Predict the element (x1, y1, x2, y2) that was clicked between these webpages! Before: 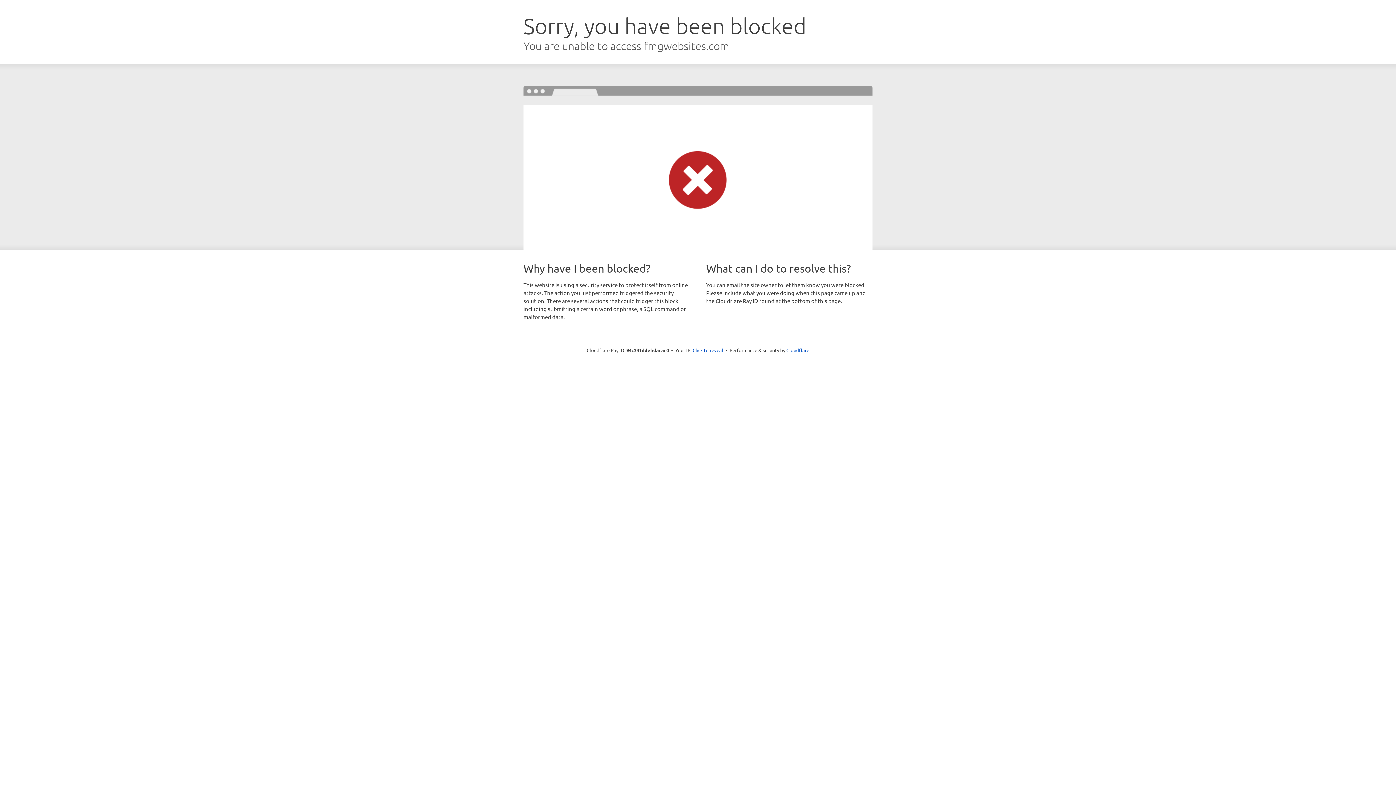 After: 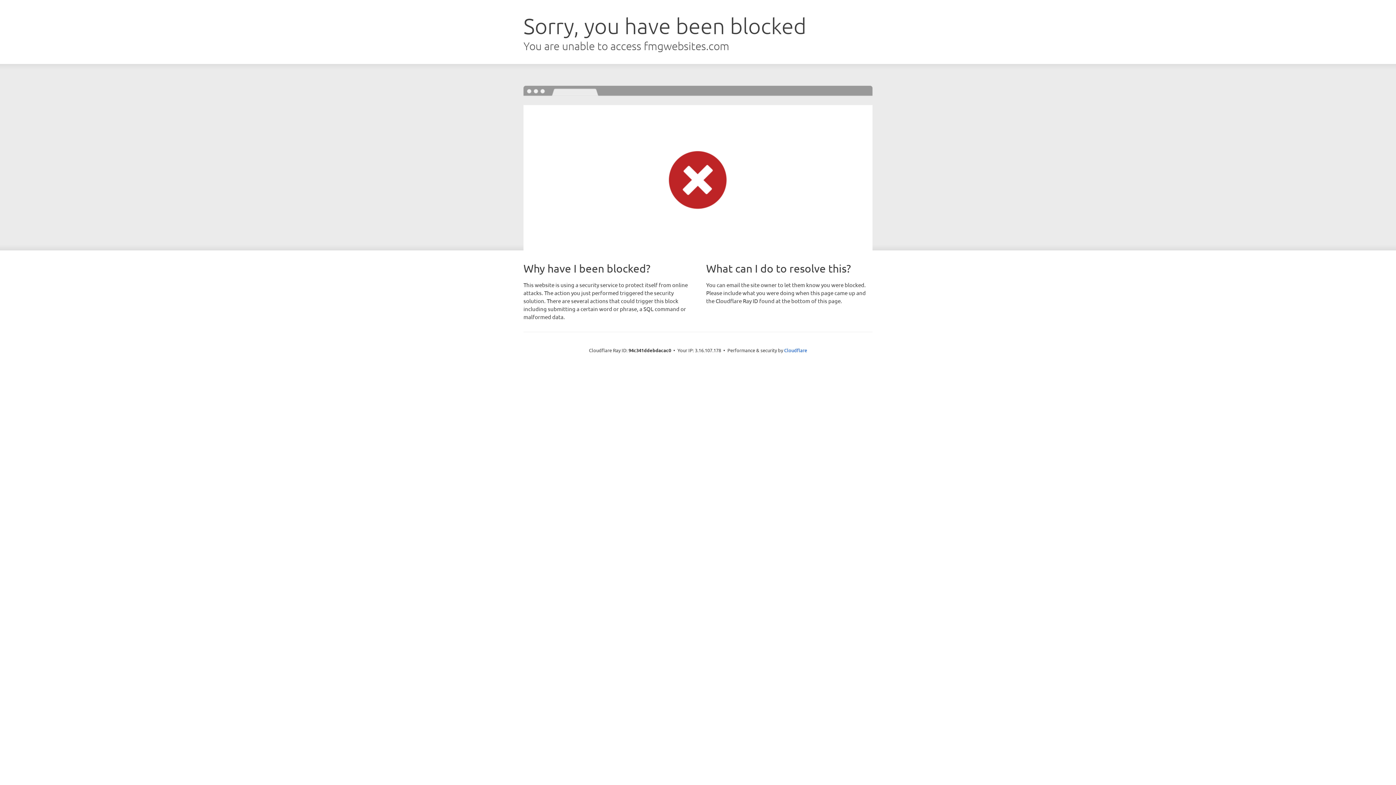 Action: bbox: (692, 346, 723, 353) label: Click to reveal